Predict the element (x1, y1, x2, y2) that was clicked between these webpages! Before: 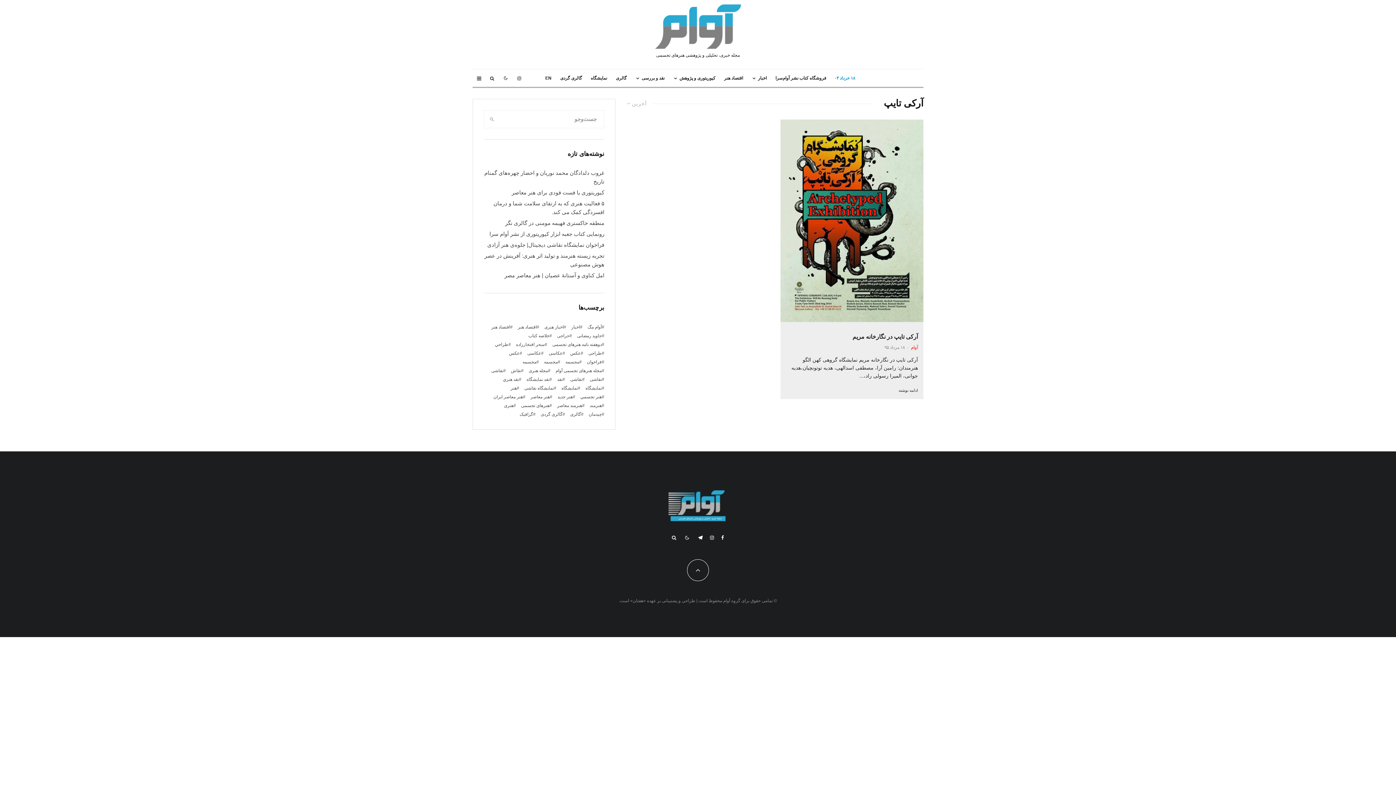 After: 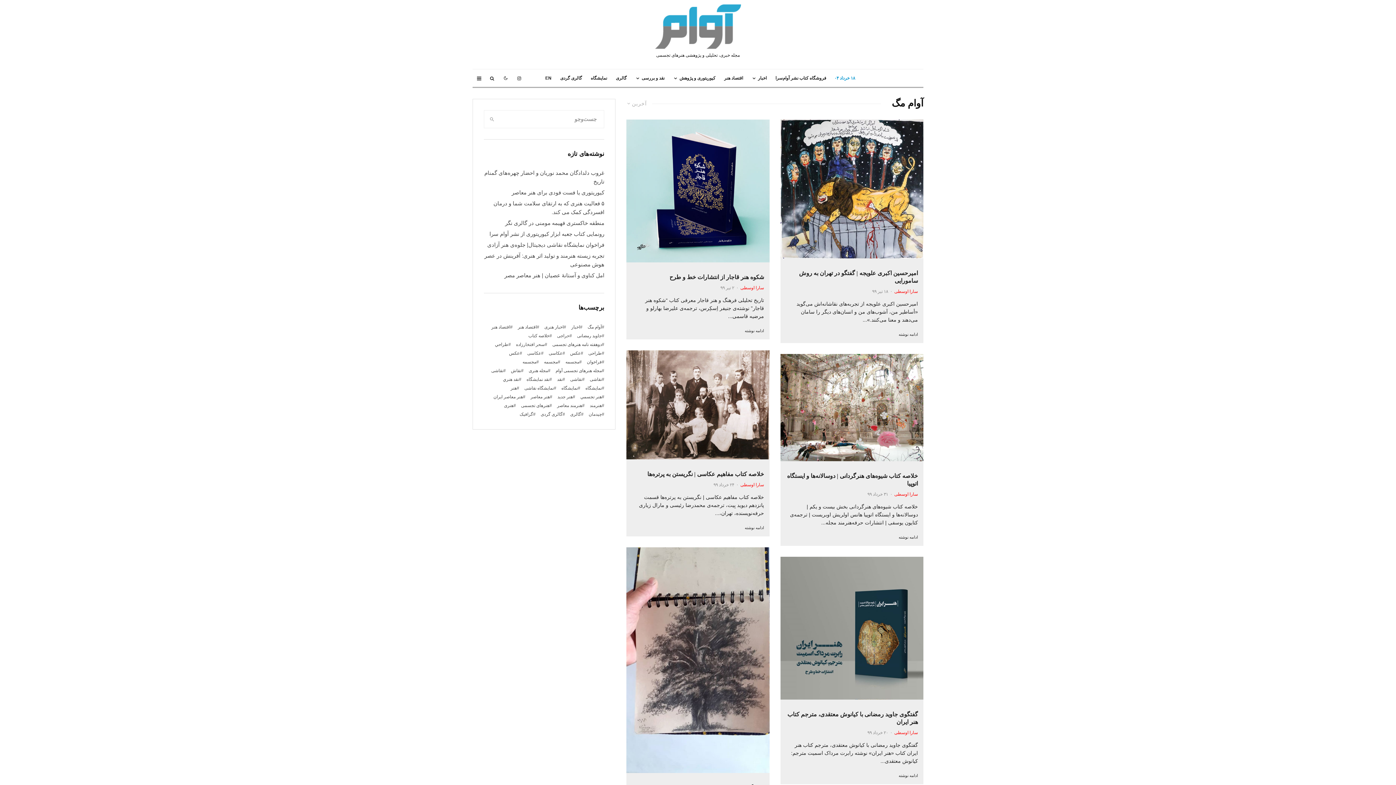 Action: label: آوام مگ bbox: (587, 324, 604, 330)